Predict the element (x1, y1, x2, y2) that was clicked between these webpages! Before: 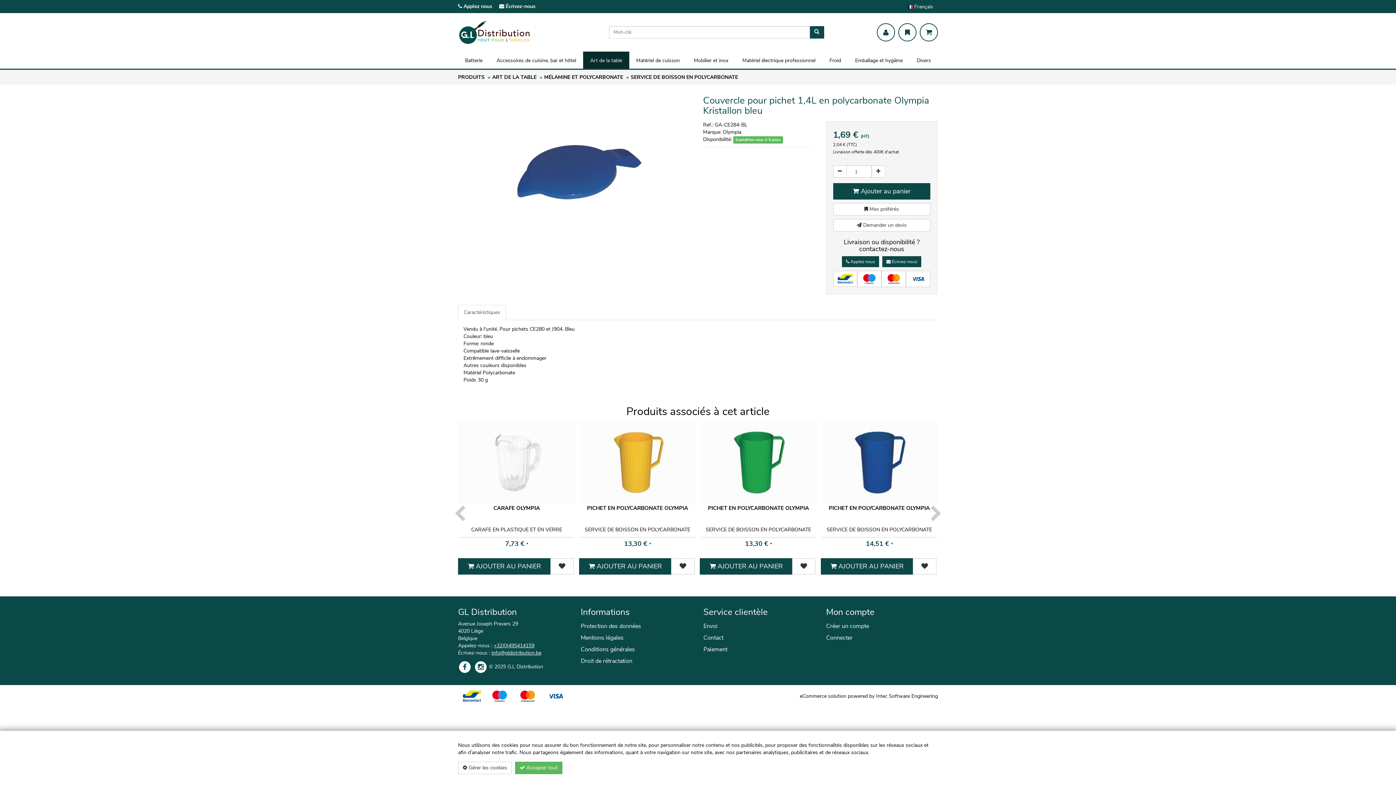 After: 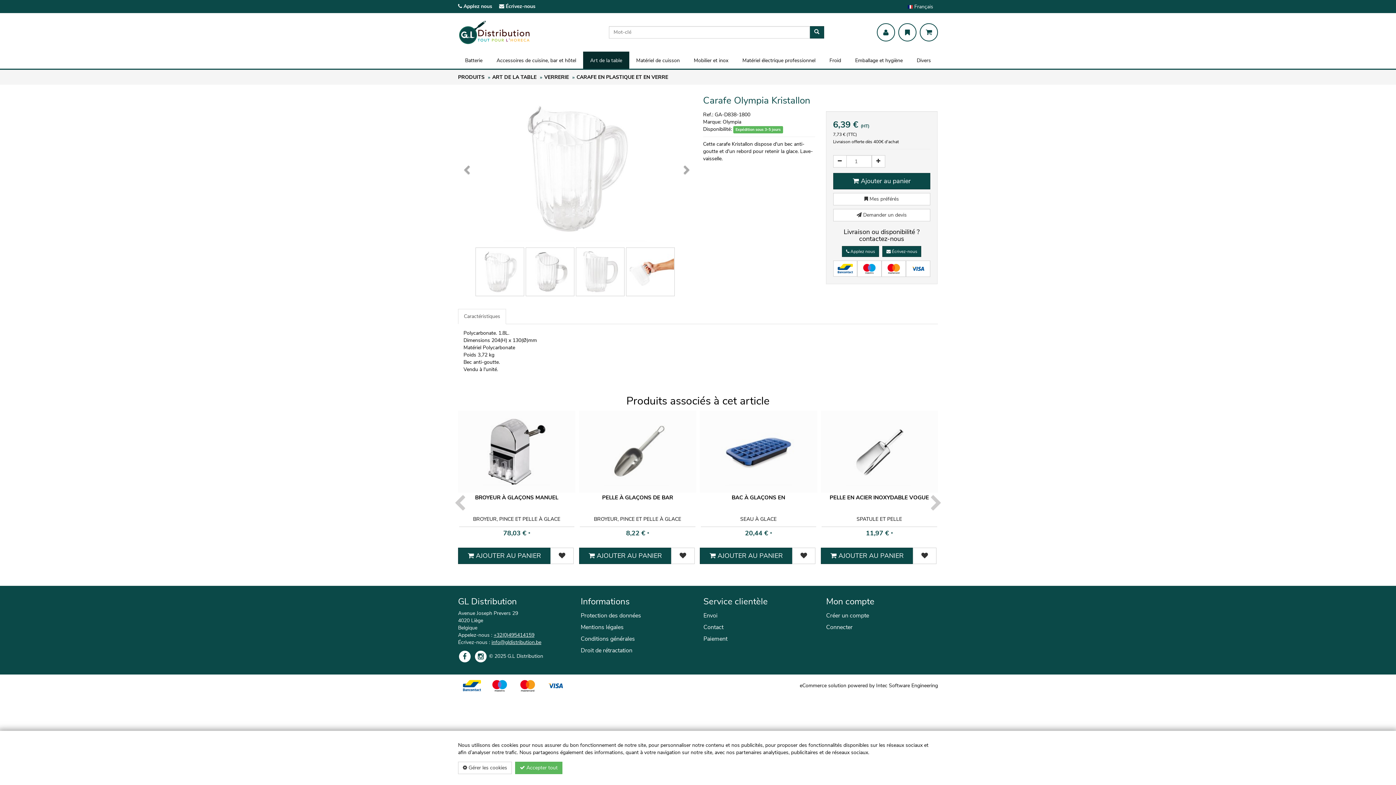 Action: label: CARAFE OLYMPIA bbox: (459, 504, 574, 511)